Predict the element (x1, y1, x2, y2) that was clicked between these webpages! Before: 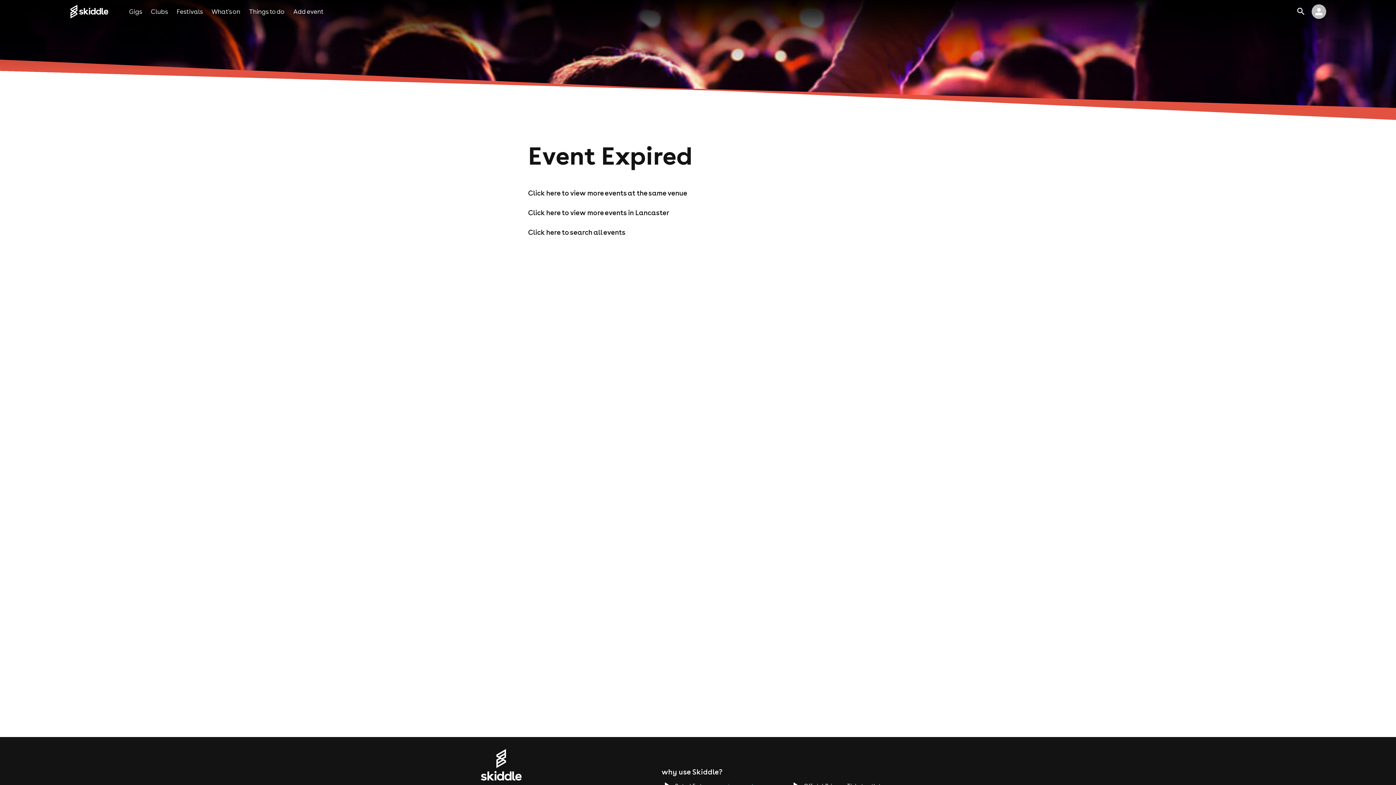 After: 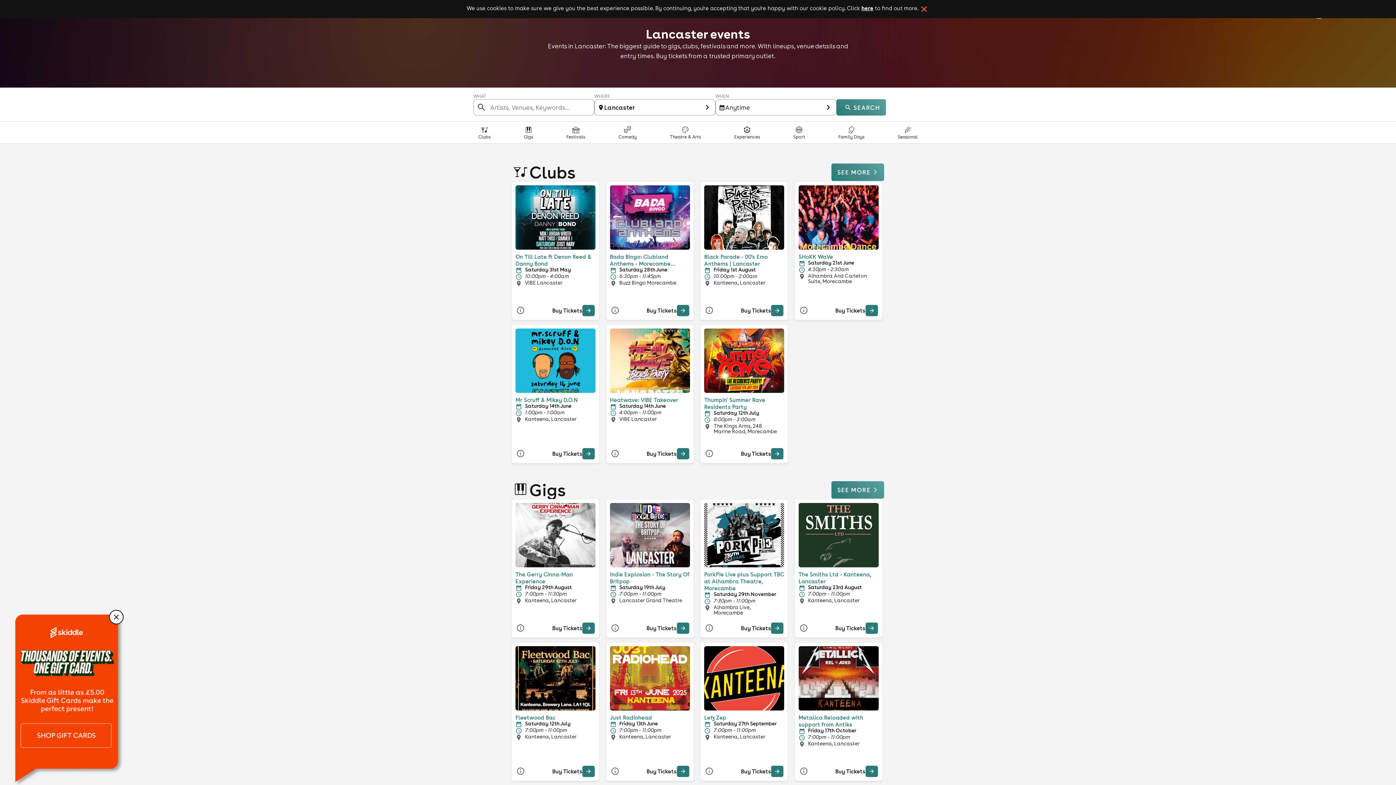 Action: label: Click here to view more events in Lancaster bbox: (528, 207, 868, 218)